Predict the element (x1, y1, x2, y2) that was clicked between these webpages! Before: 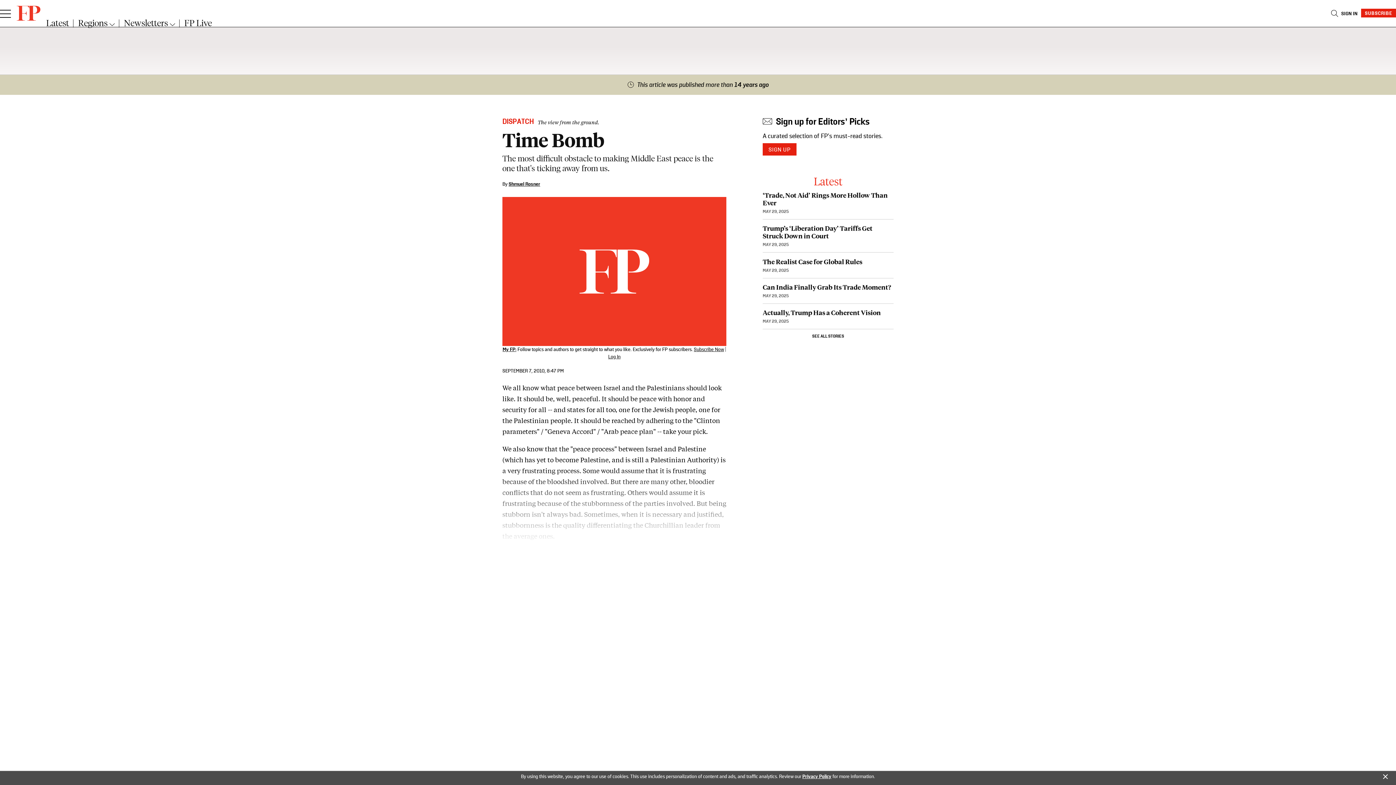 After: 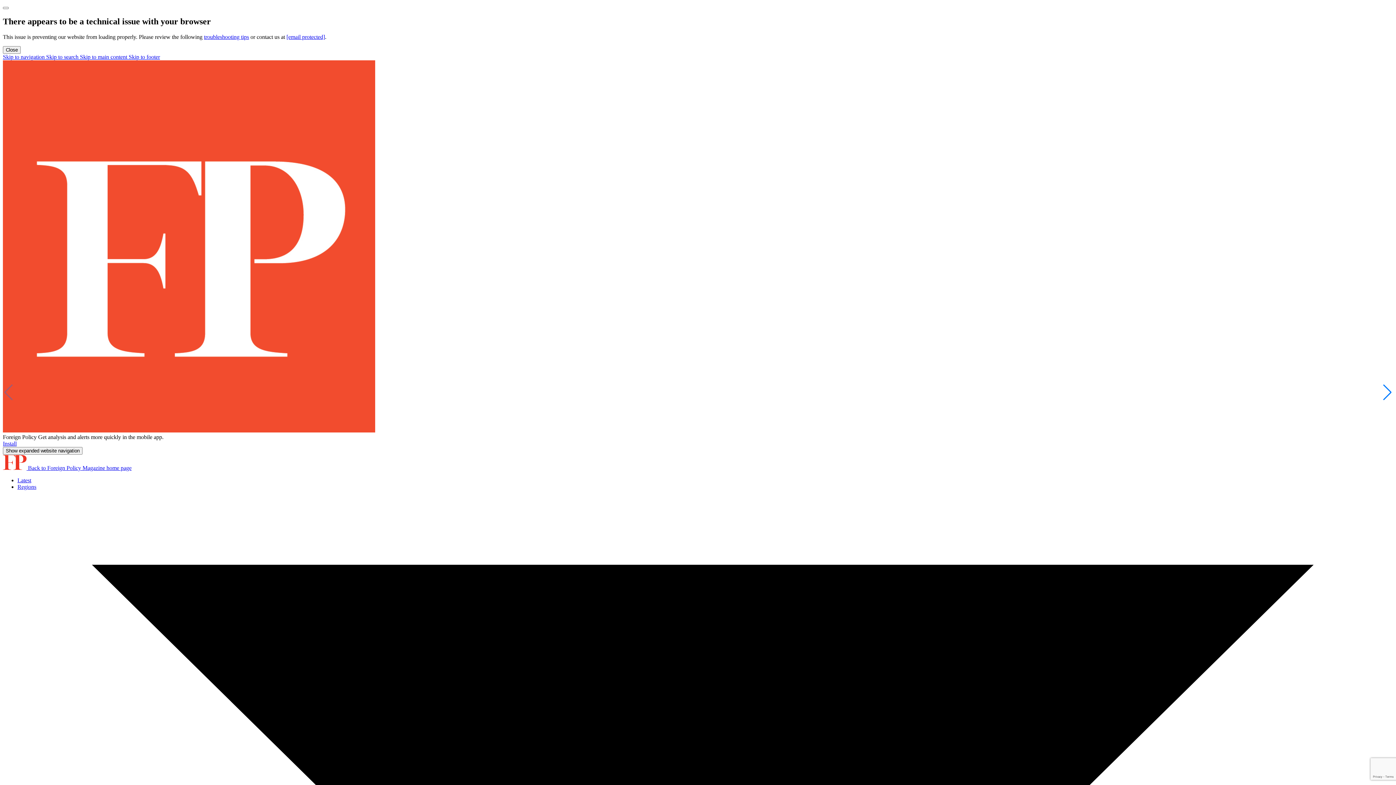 Action: bbox: (762, 309, 893, 316) label: Actually, Trump Has a Coherent Vision